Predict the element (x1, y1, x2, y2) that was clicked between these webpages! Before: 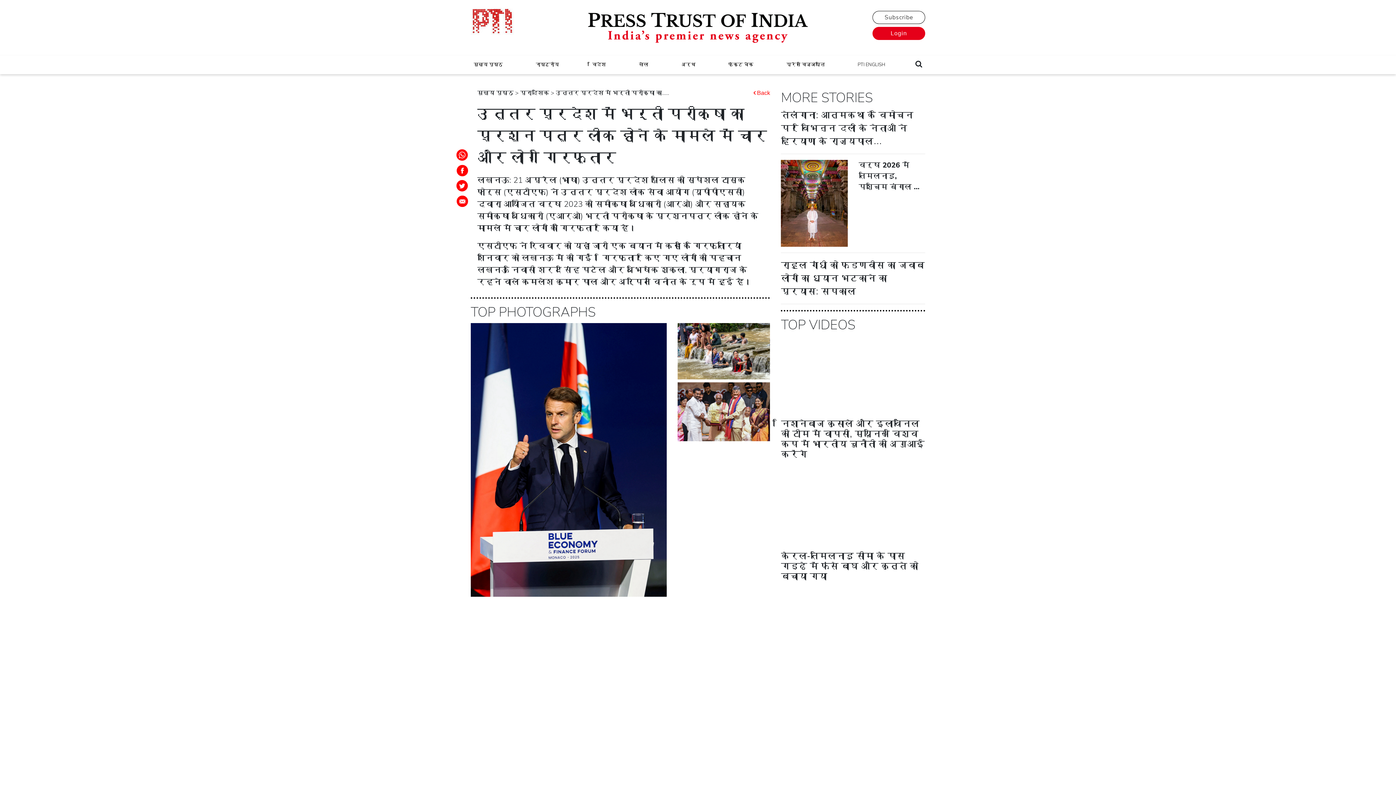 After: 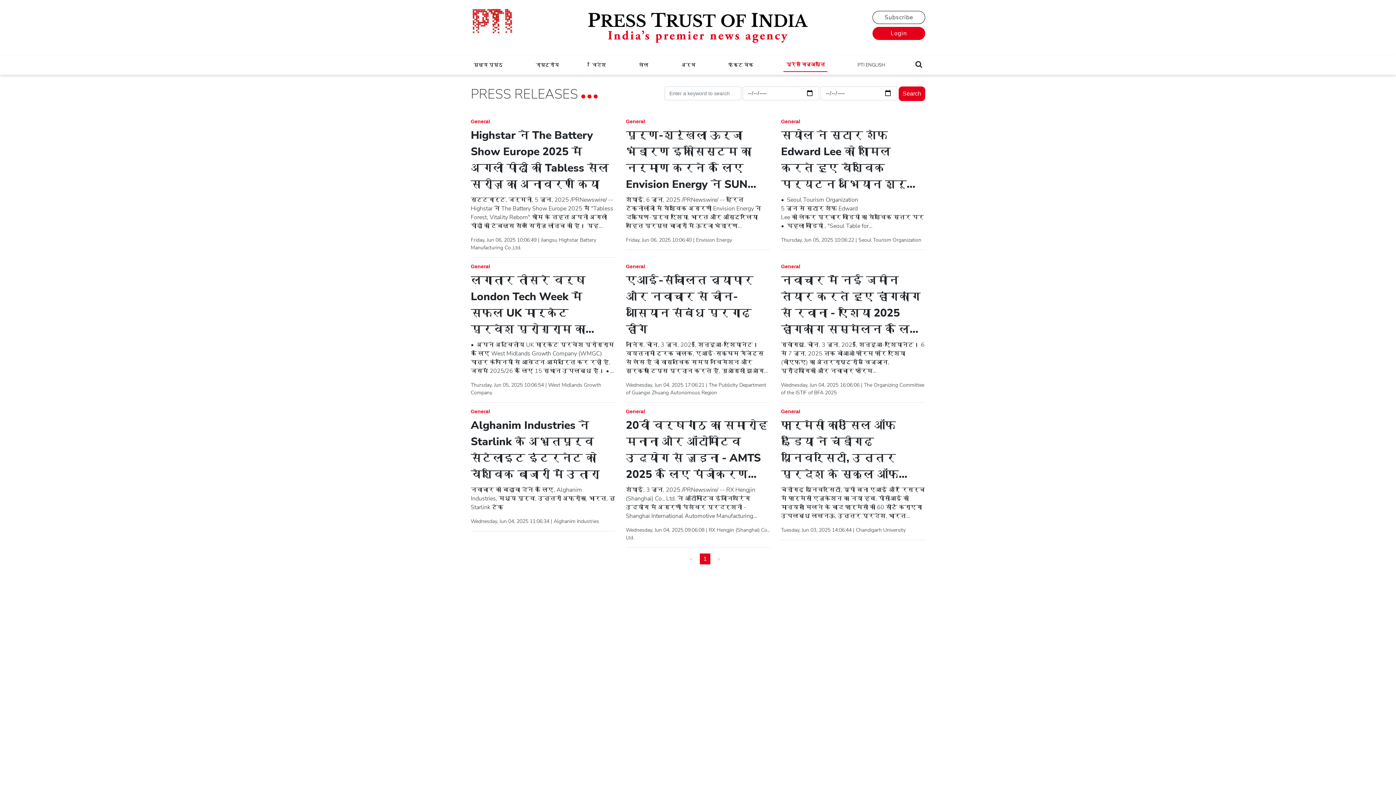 Action: label: प्रेस विज्ञप्ति bbox: (783, 58, 827, 71)